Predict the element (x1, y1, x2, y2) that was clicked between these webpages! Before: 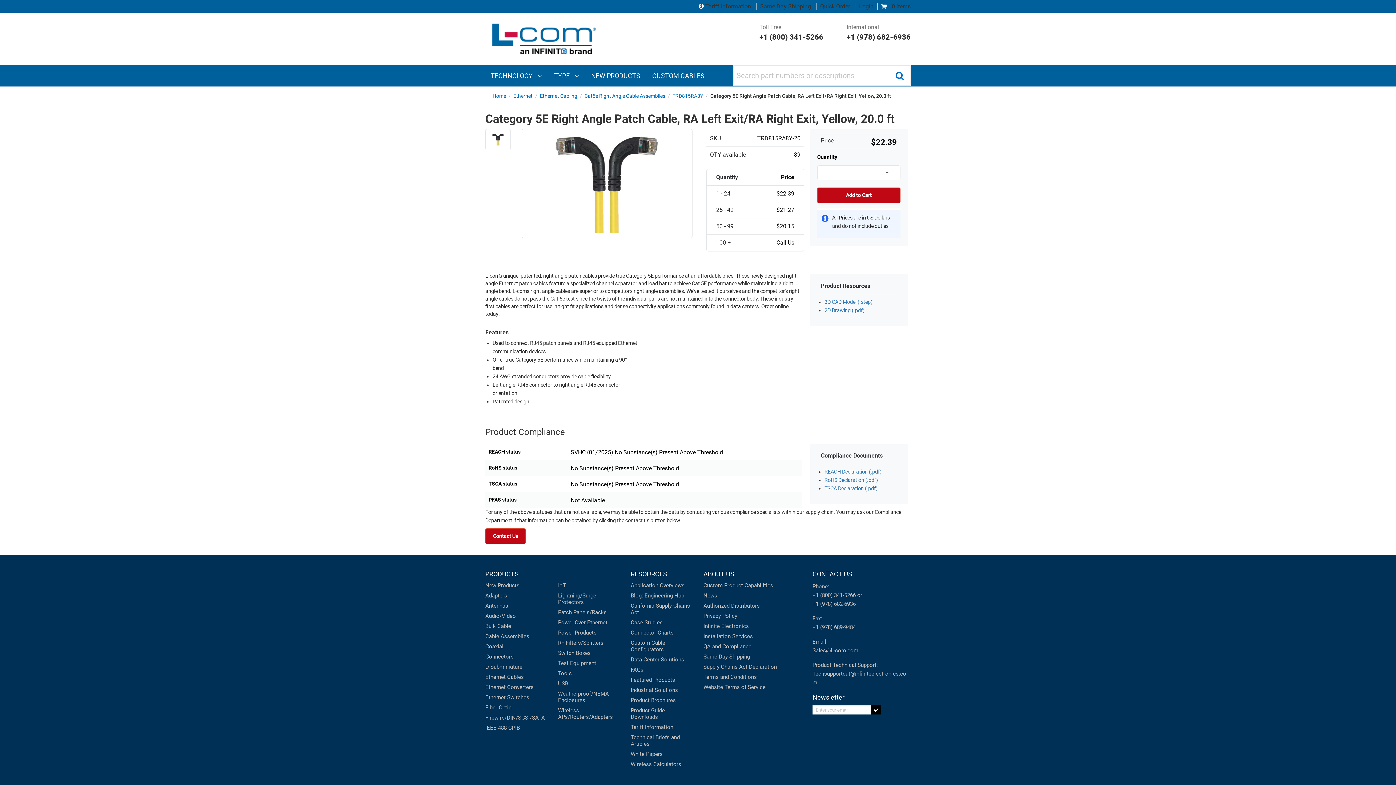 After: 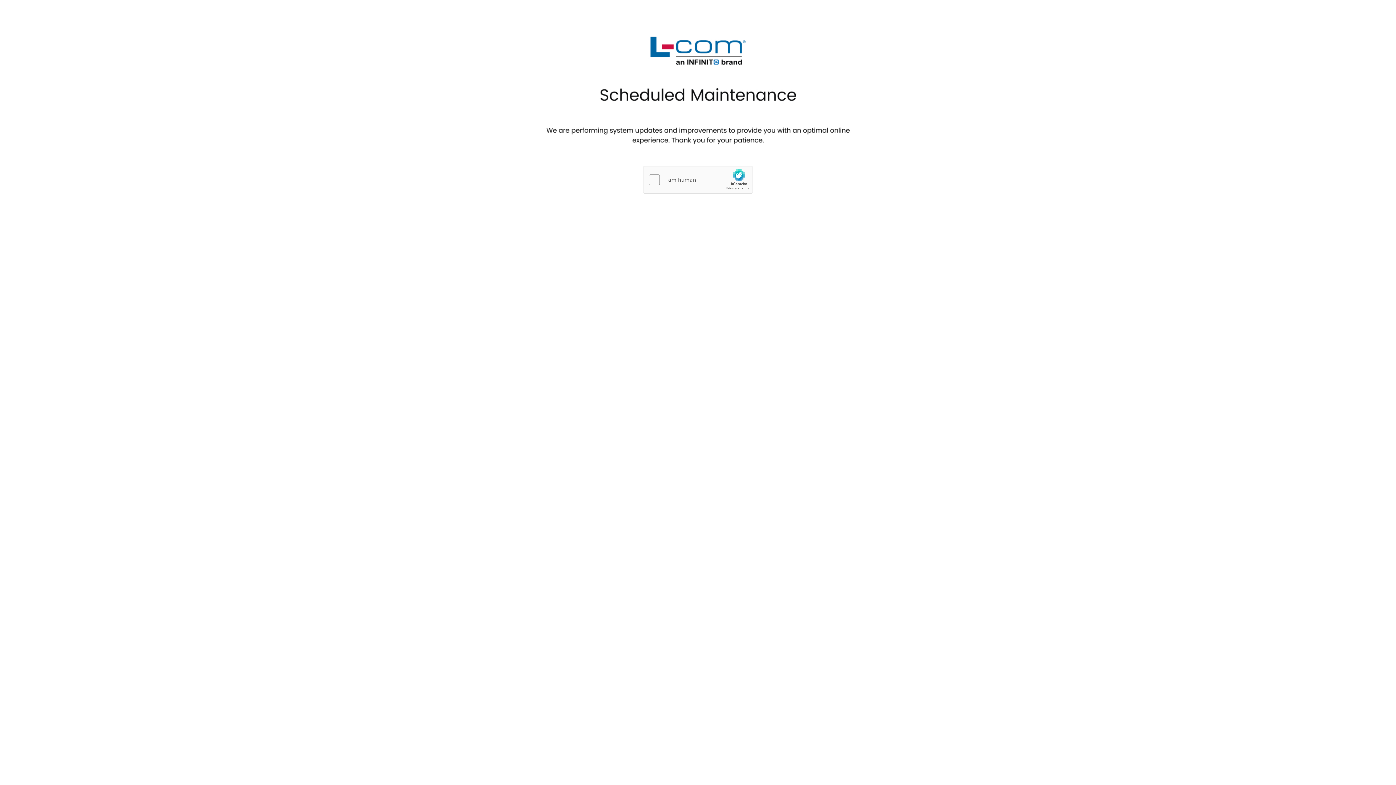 Action: bbox: (485, 725, 520, 731) label: IEEE-488 GPIB